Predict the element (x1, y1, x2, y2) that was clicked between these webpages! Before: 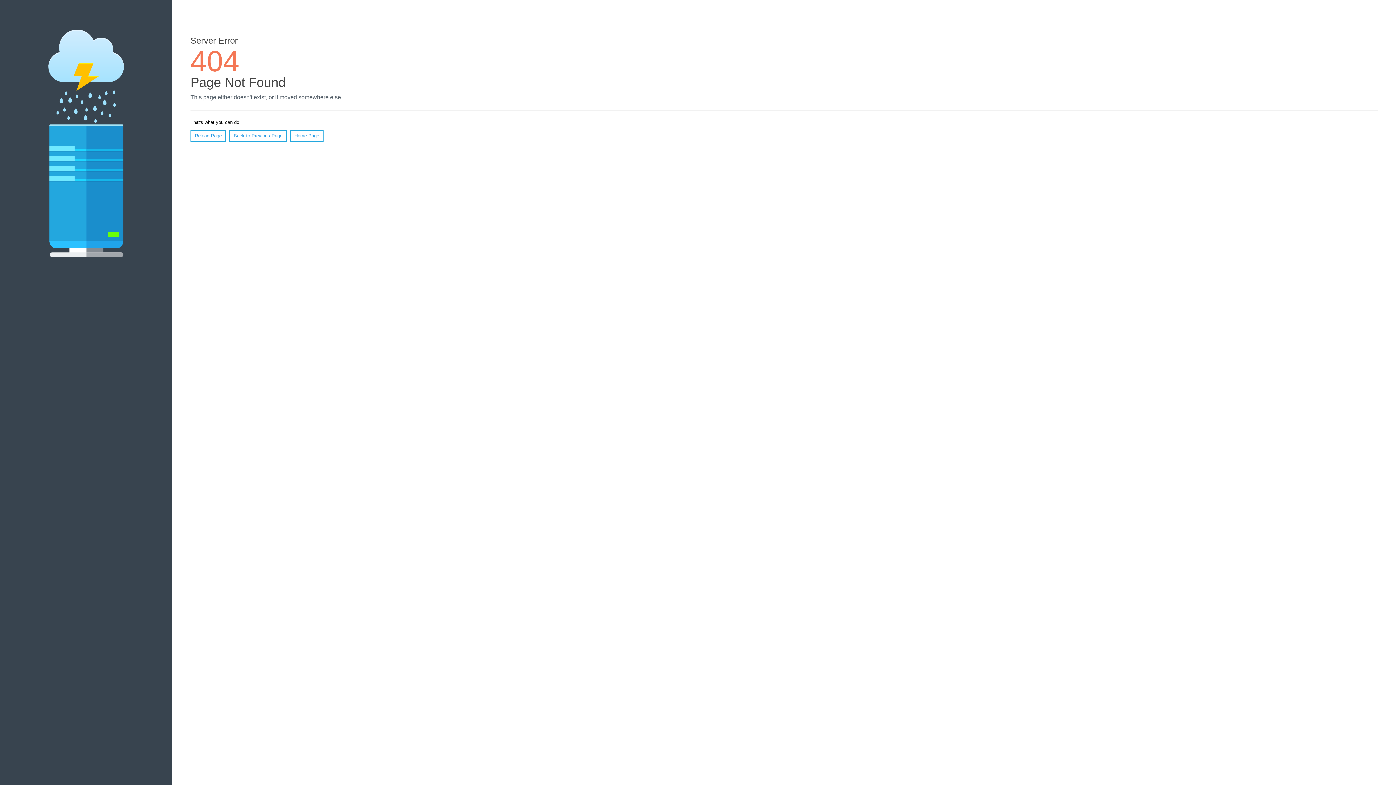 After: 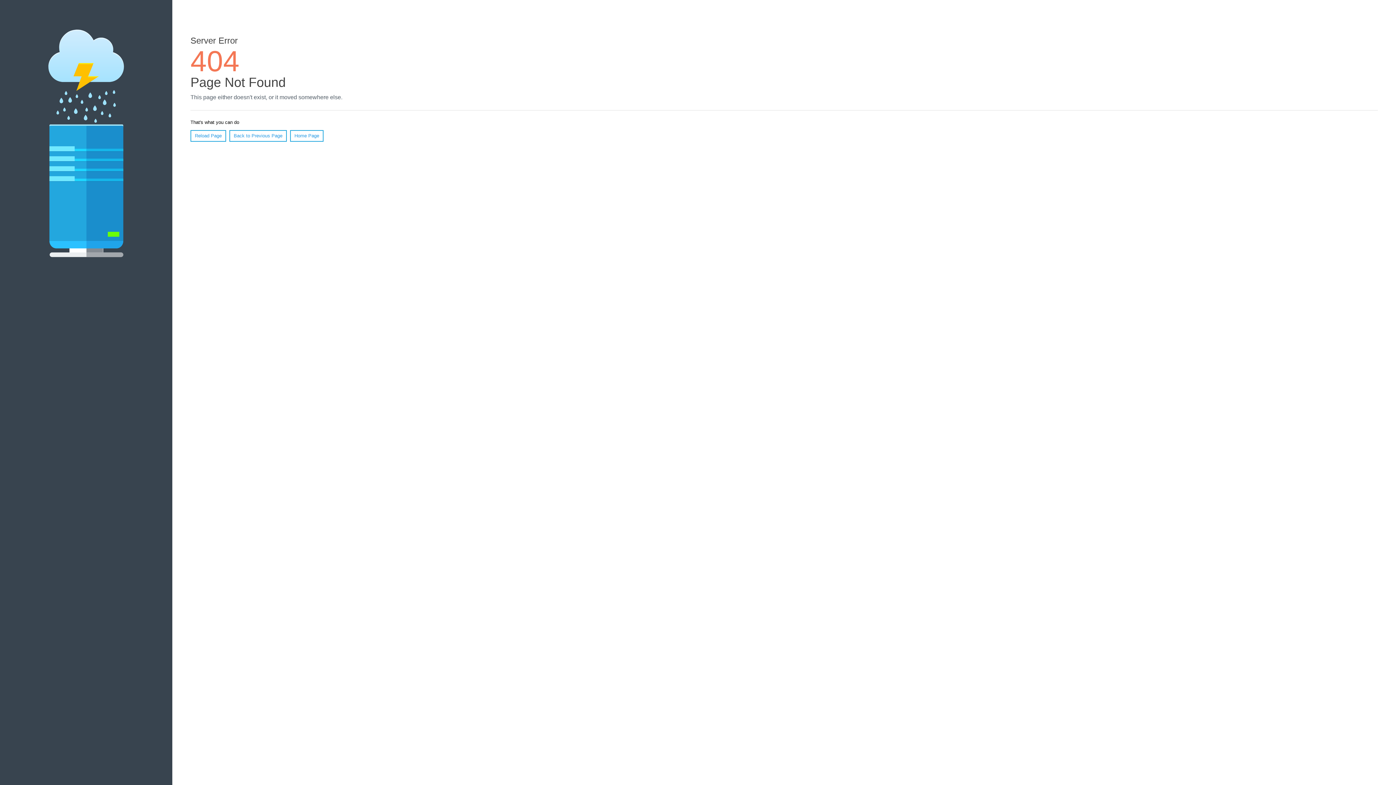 Action: bbox: (190, 130, 226, 141) label: Reload Page